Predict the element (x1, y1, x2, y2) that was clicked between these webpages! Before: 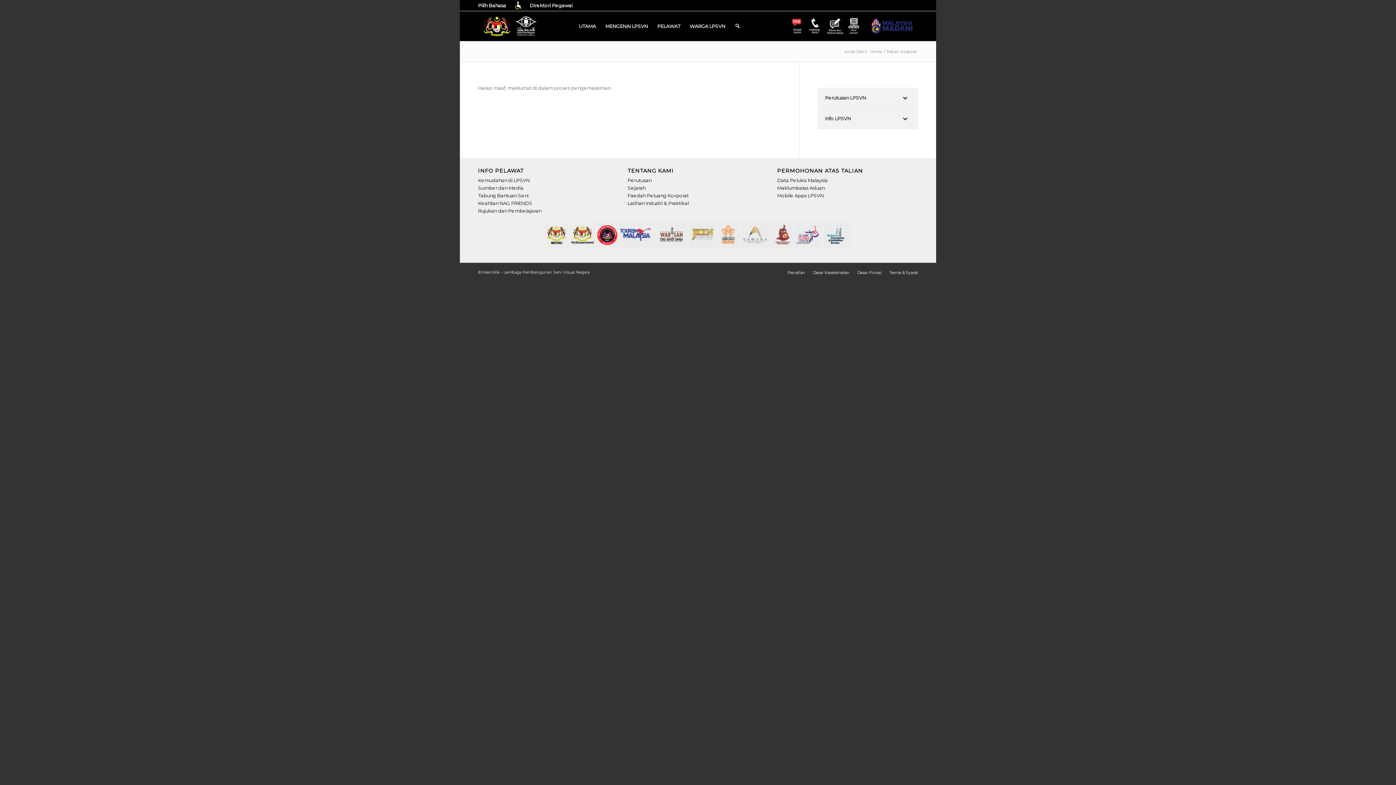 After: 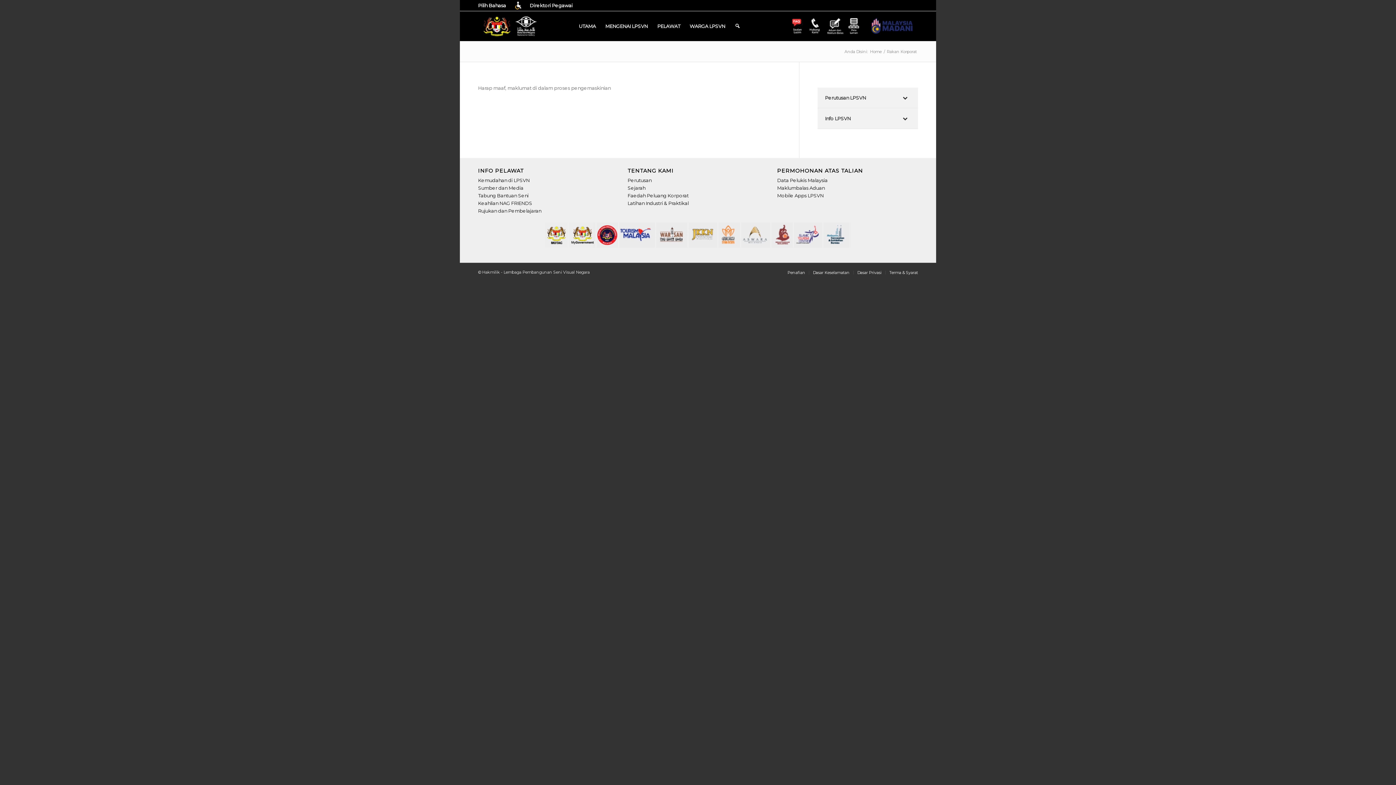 Action: bbox: (794, 222, 822, 250)